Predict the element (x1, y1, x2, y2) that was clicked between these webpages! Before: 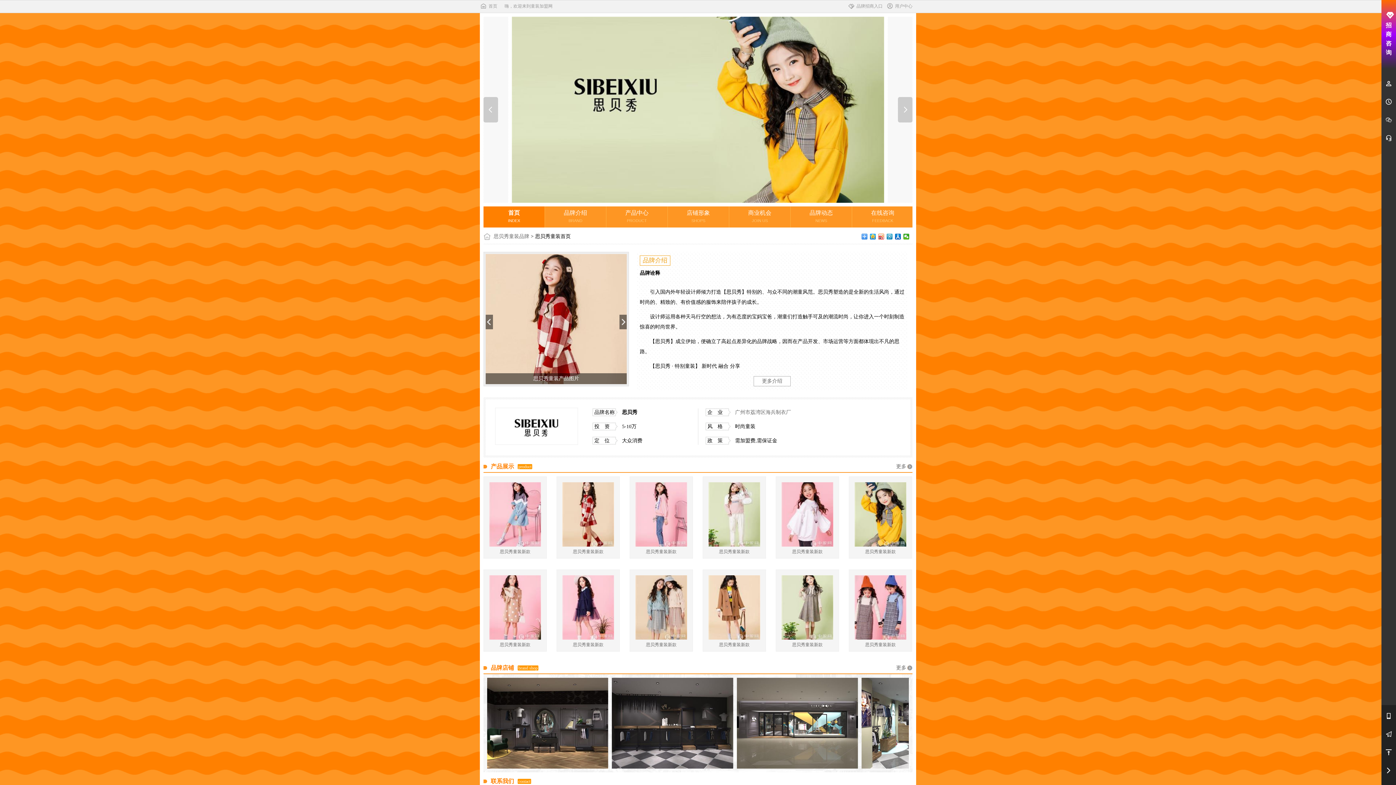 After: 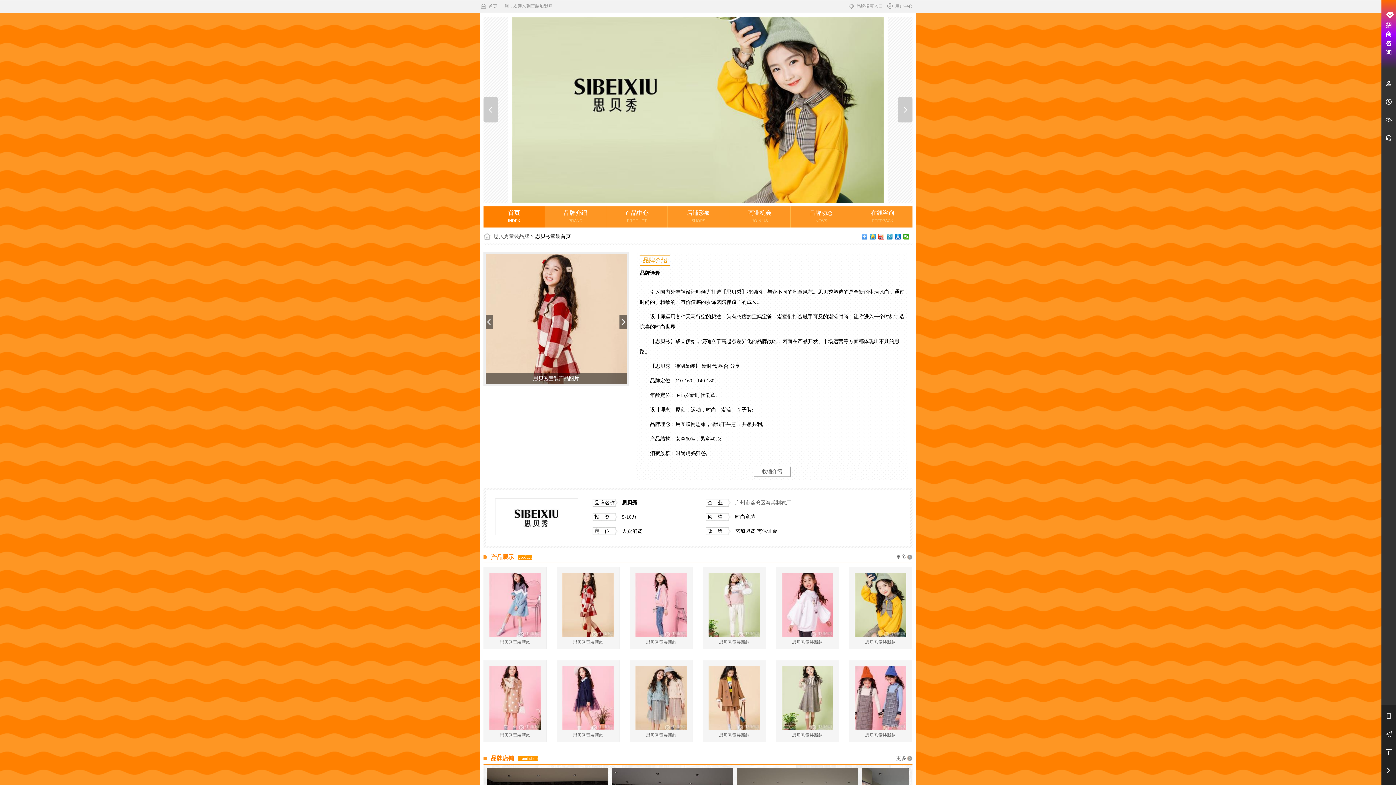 Action: label: 更多介绍 bbox: (753, 376, 790, 386)